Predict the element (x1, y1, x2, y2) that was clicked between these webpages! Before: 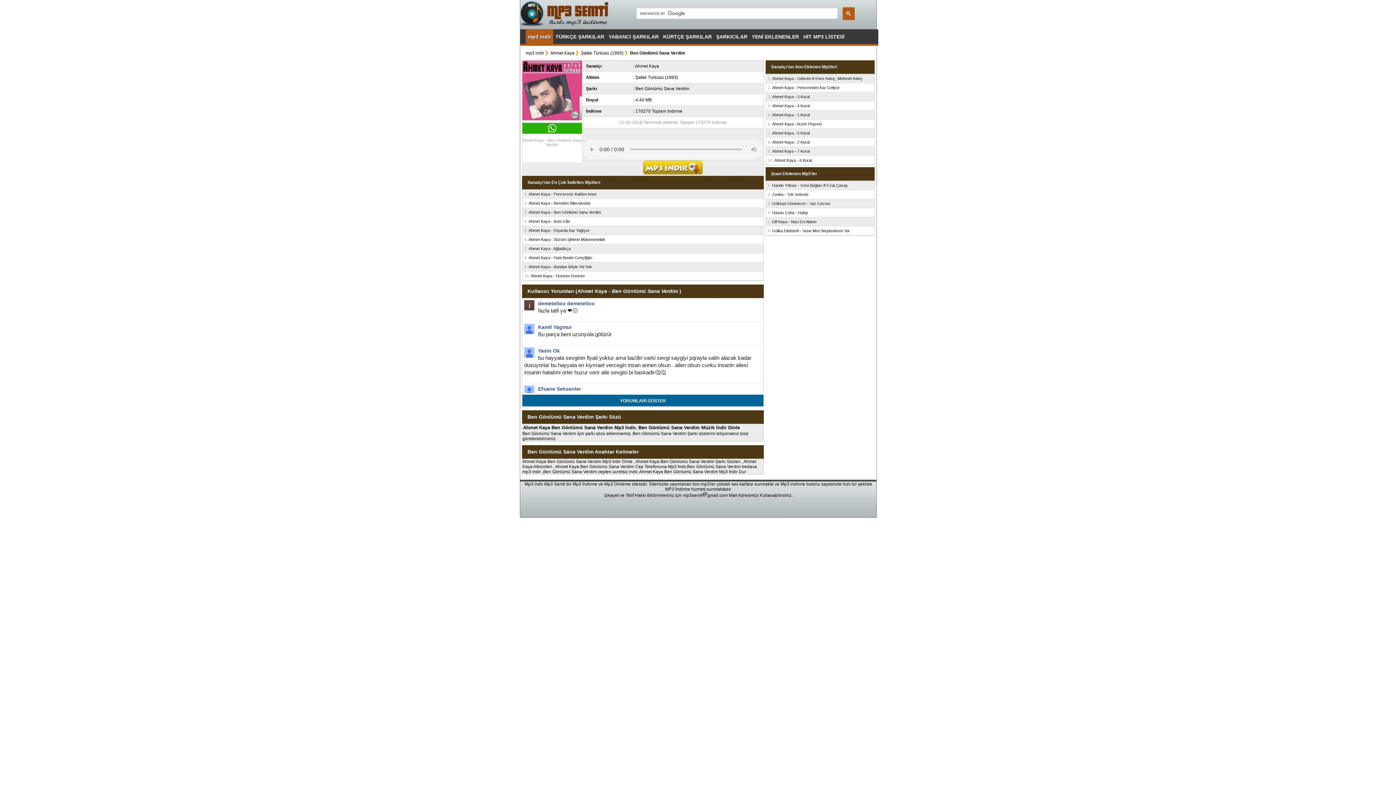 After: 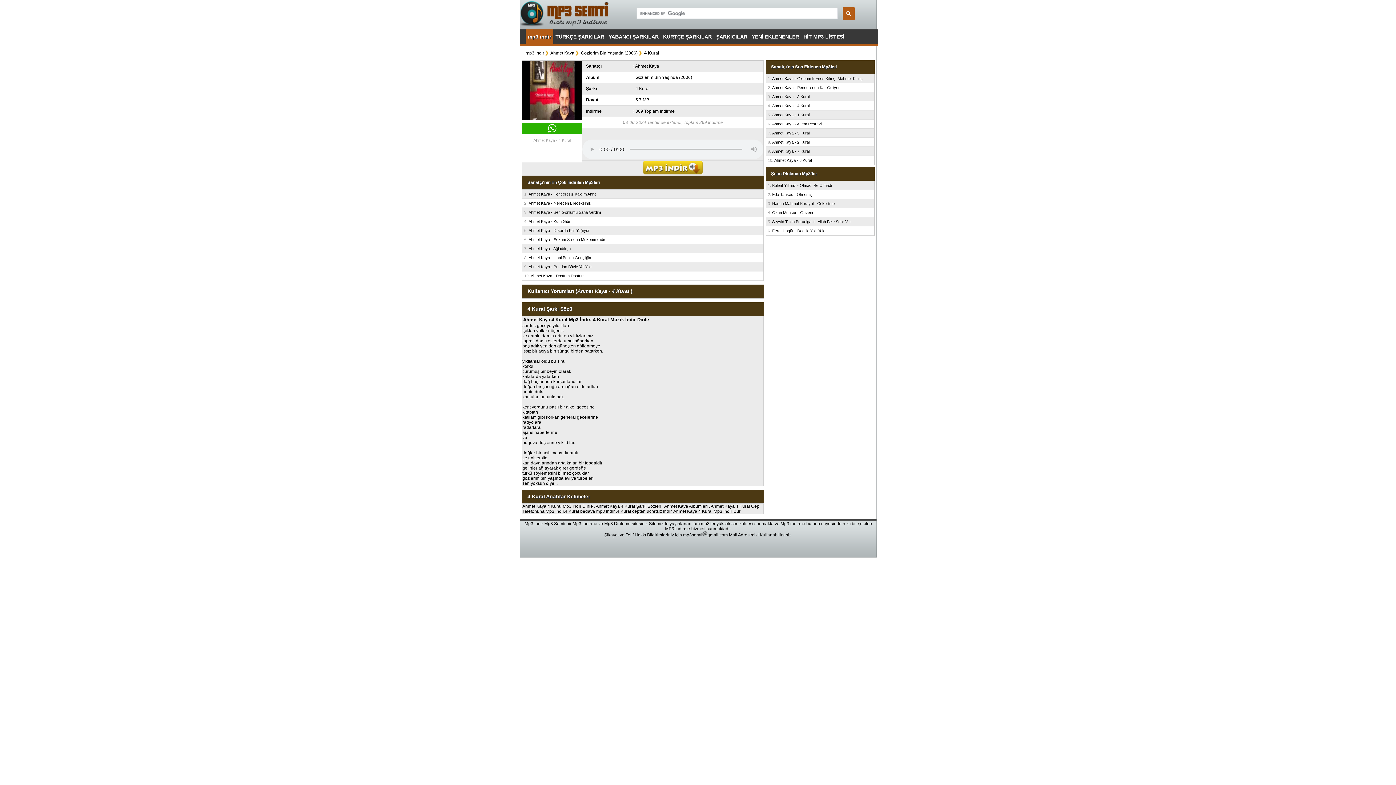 Action: bbox: (772, 103, 809, 108) label: Ahmet Kaya - 4 Kural